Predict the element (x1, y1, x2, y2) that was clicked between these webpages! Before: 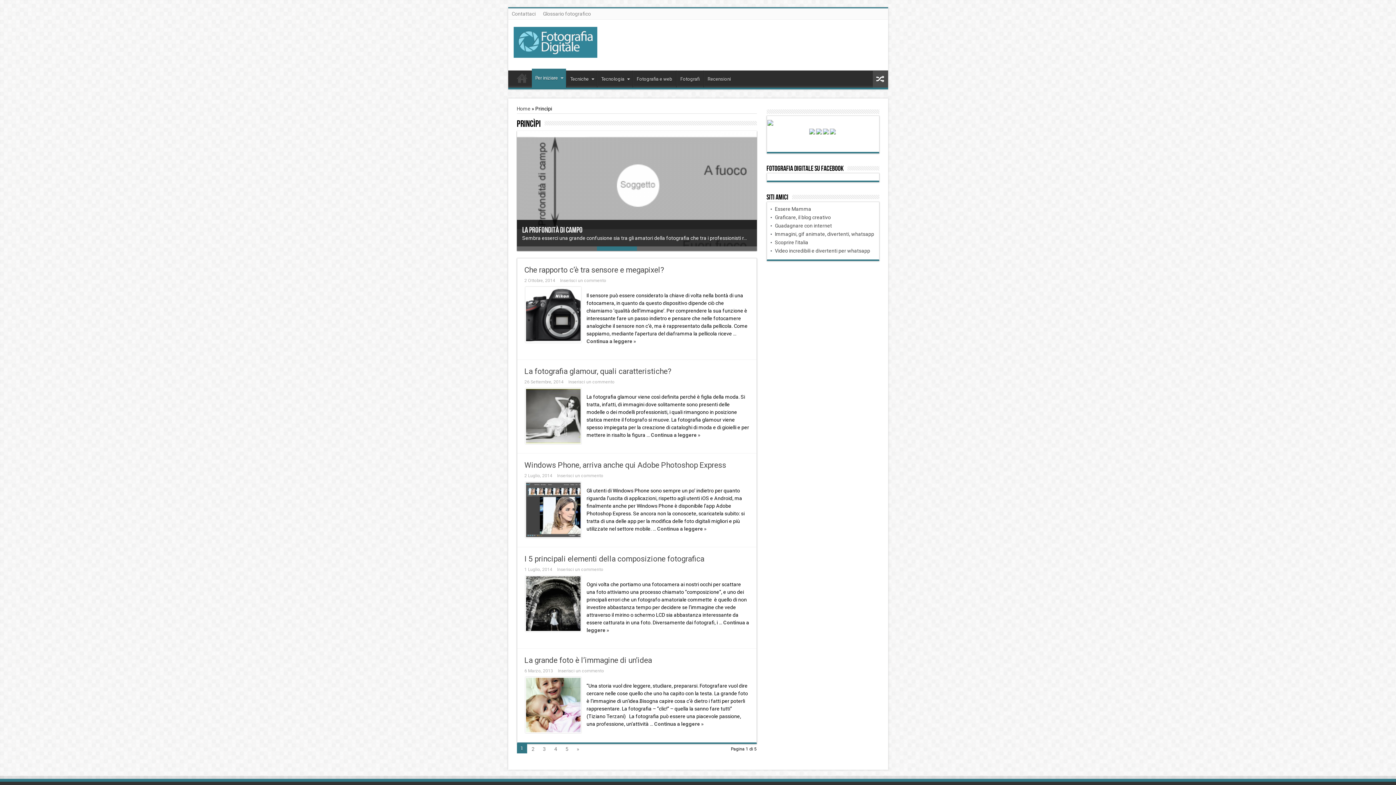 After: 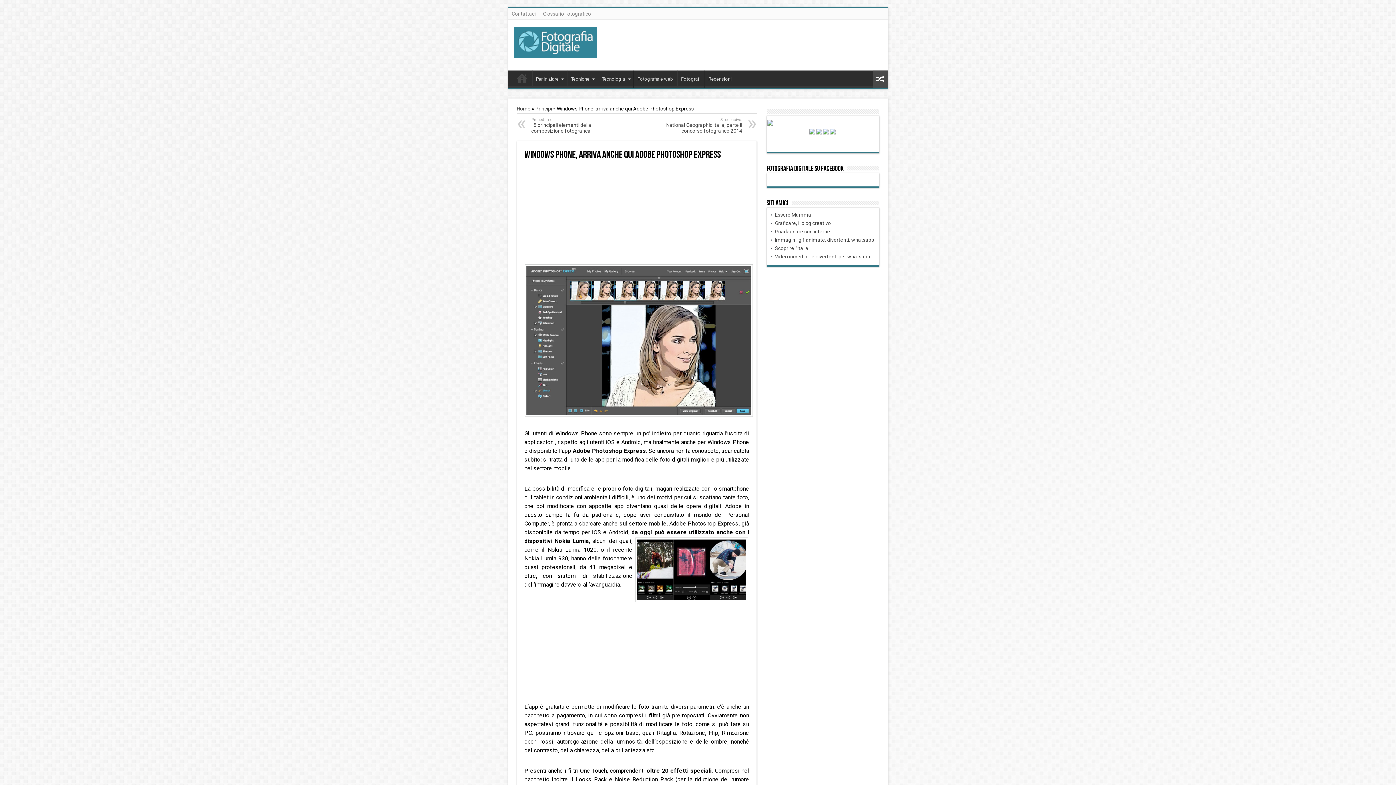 Action: label: Continua a leggere » bbox: (657, 526, 706, 532)